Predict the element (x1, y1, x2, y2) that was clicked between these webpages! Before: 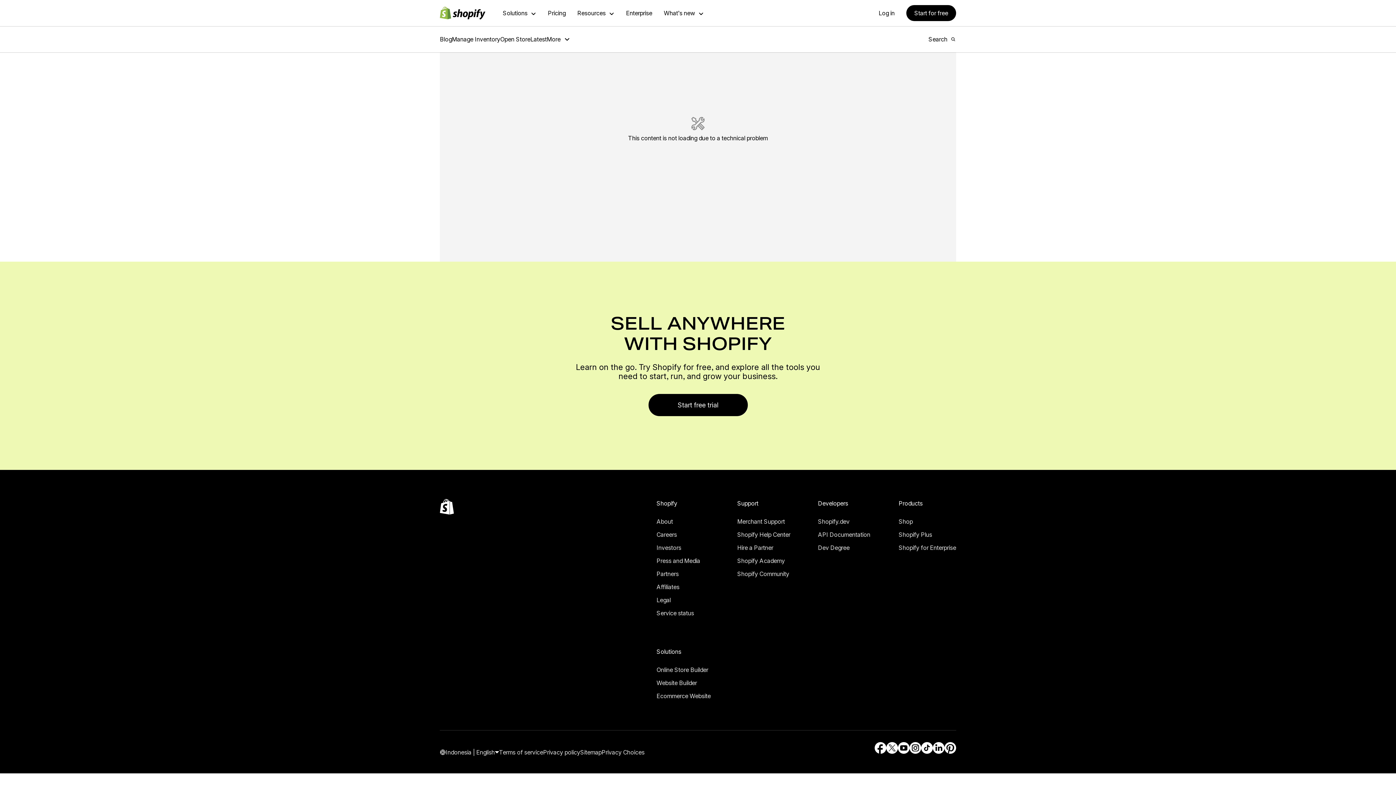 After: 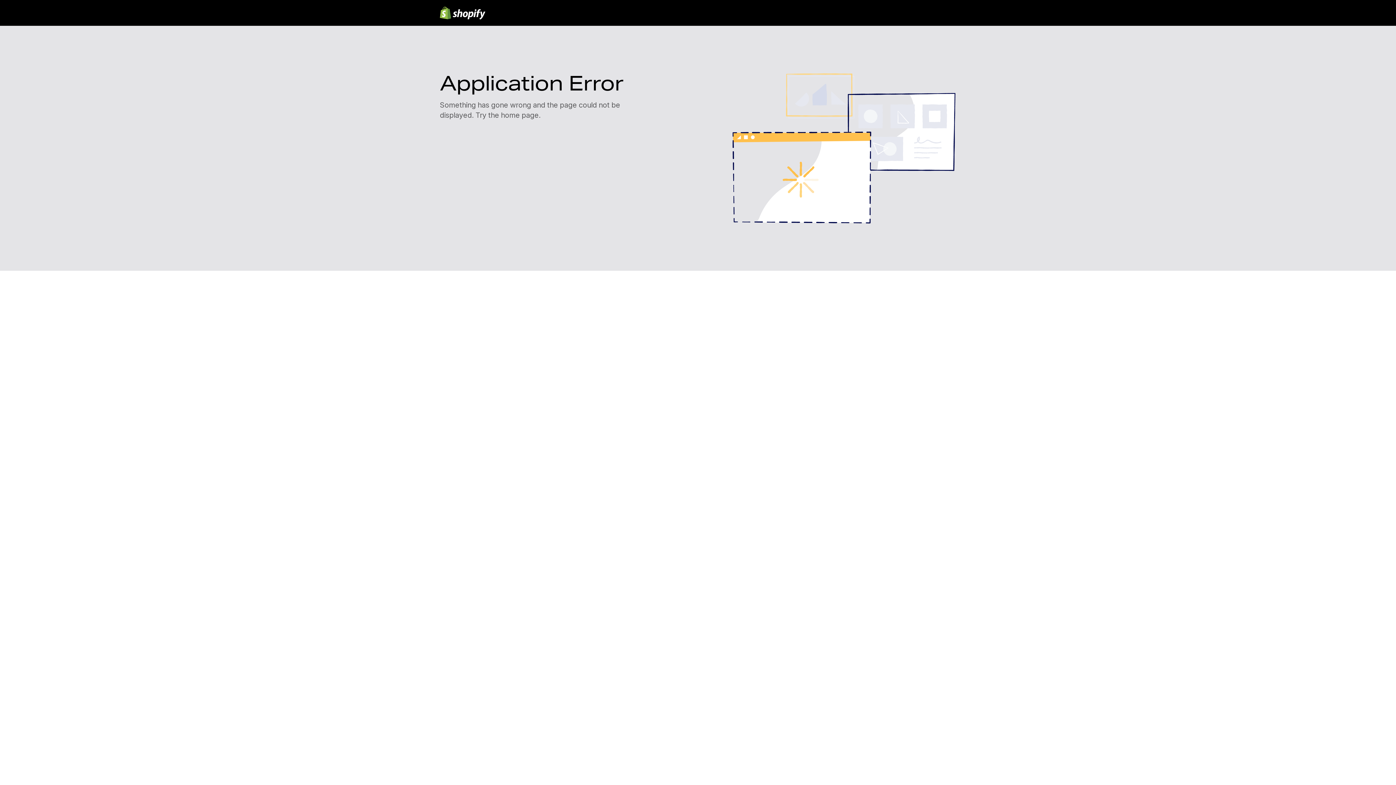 Action: bbox: (17, 150, 28, 156) label: Blog